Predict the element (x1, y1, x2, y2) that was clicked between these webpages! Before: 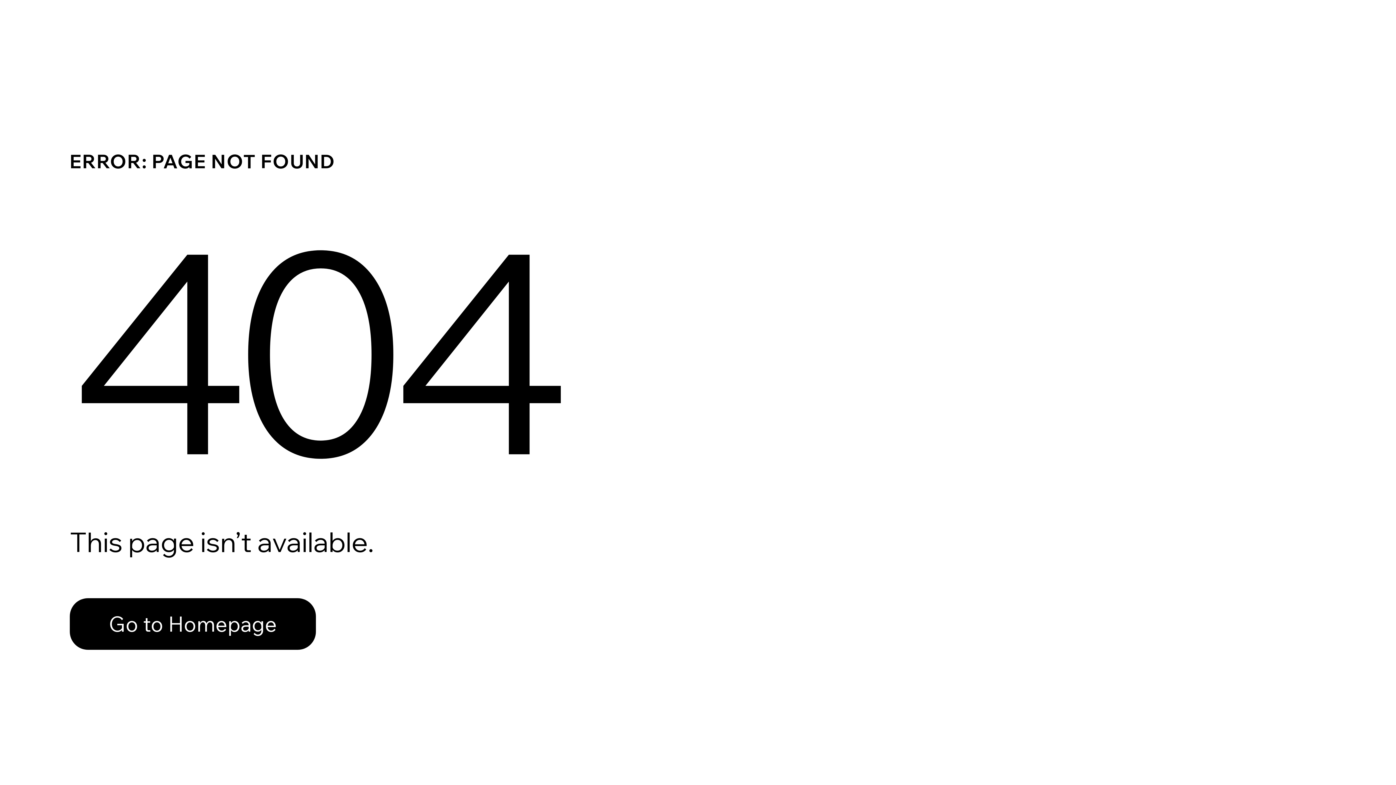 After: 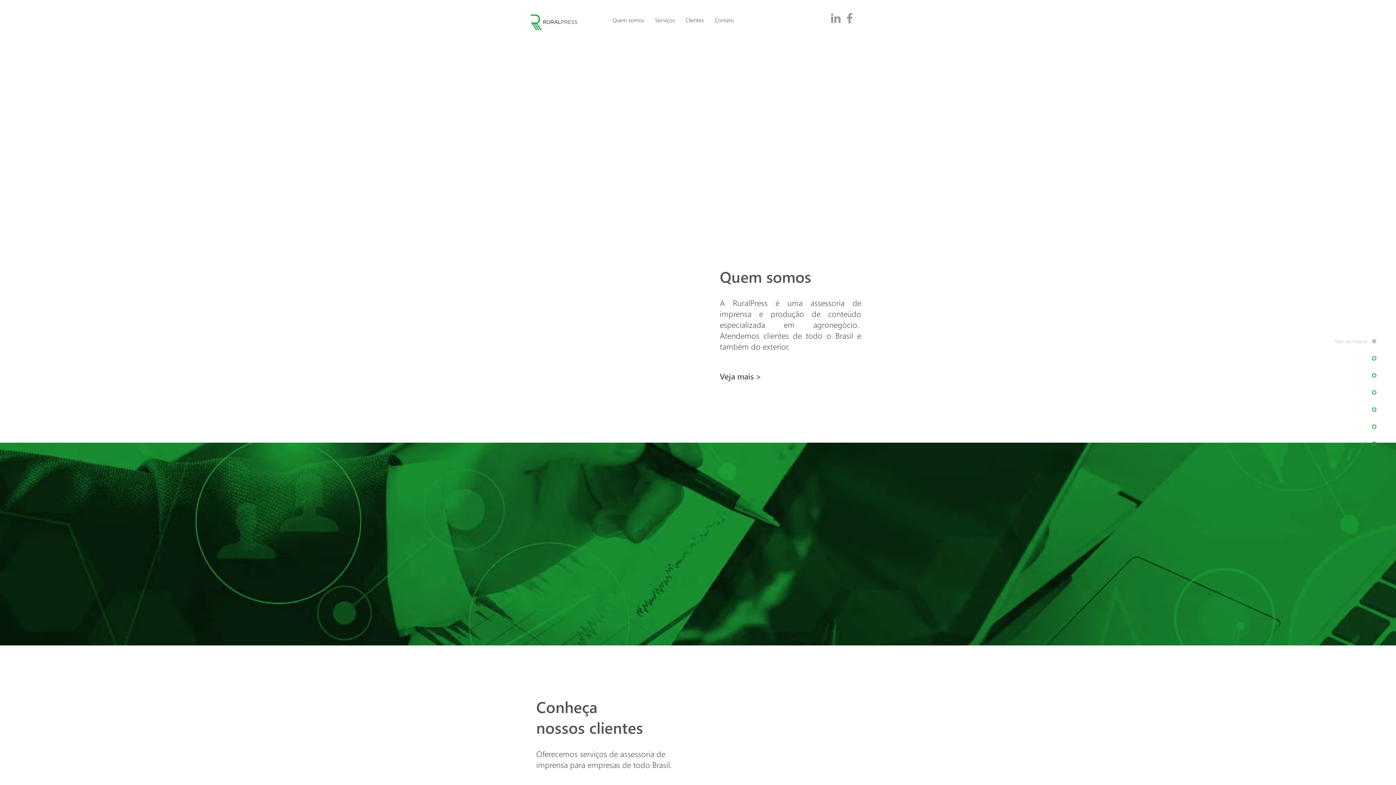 Action: bbox: (69, 582, 768, 659) label: Go to Homepage